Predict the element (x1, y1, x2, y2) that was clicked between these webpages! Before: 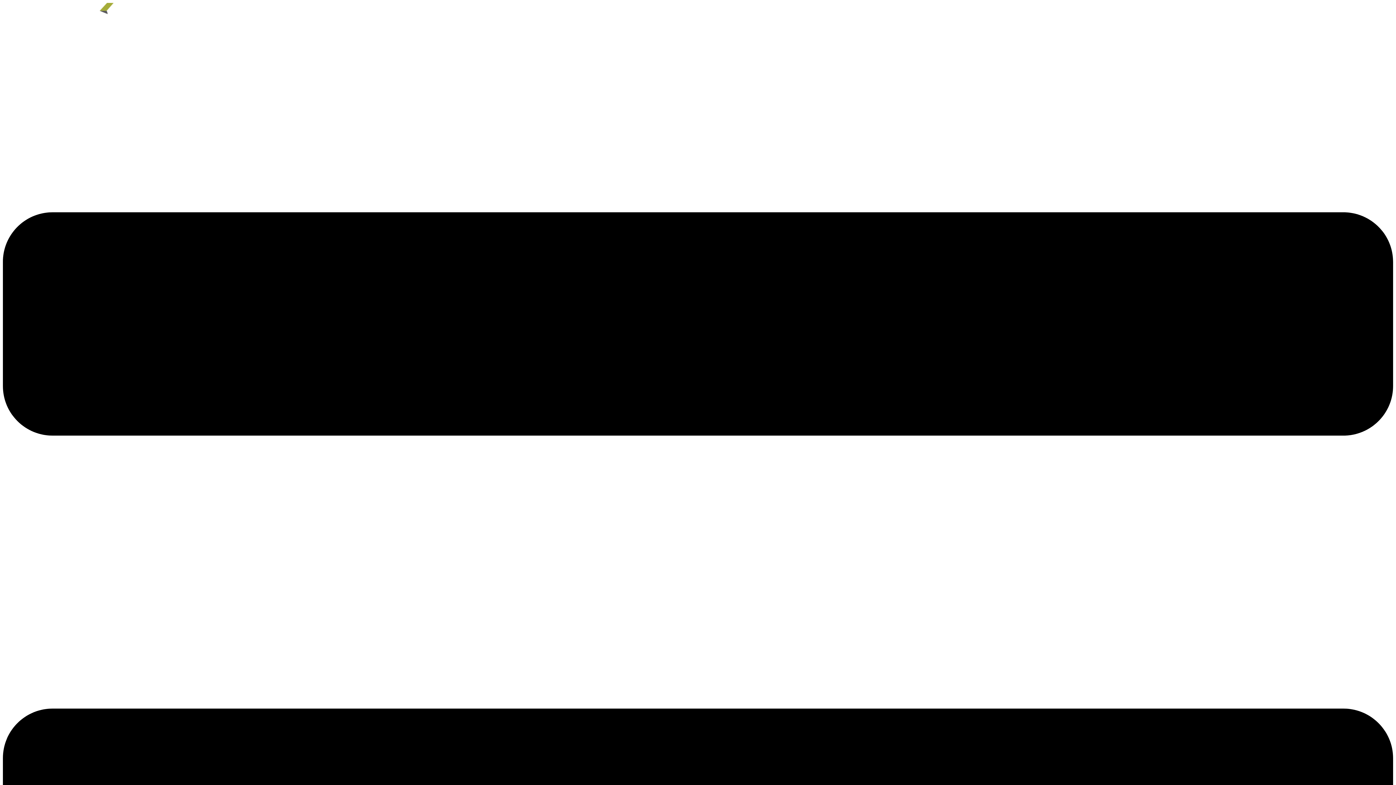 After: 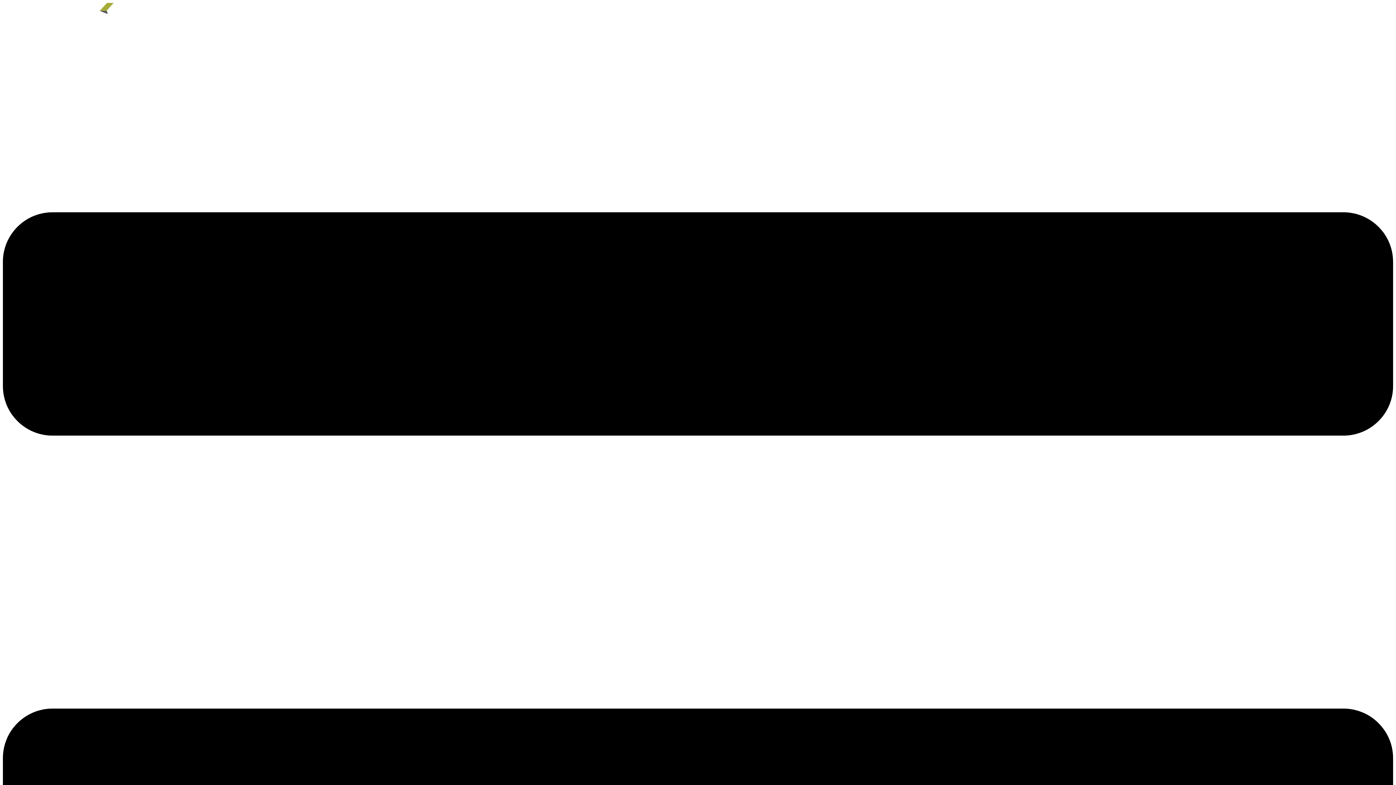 Action: bbox: (2, 19, 200, 25)